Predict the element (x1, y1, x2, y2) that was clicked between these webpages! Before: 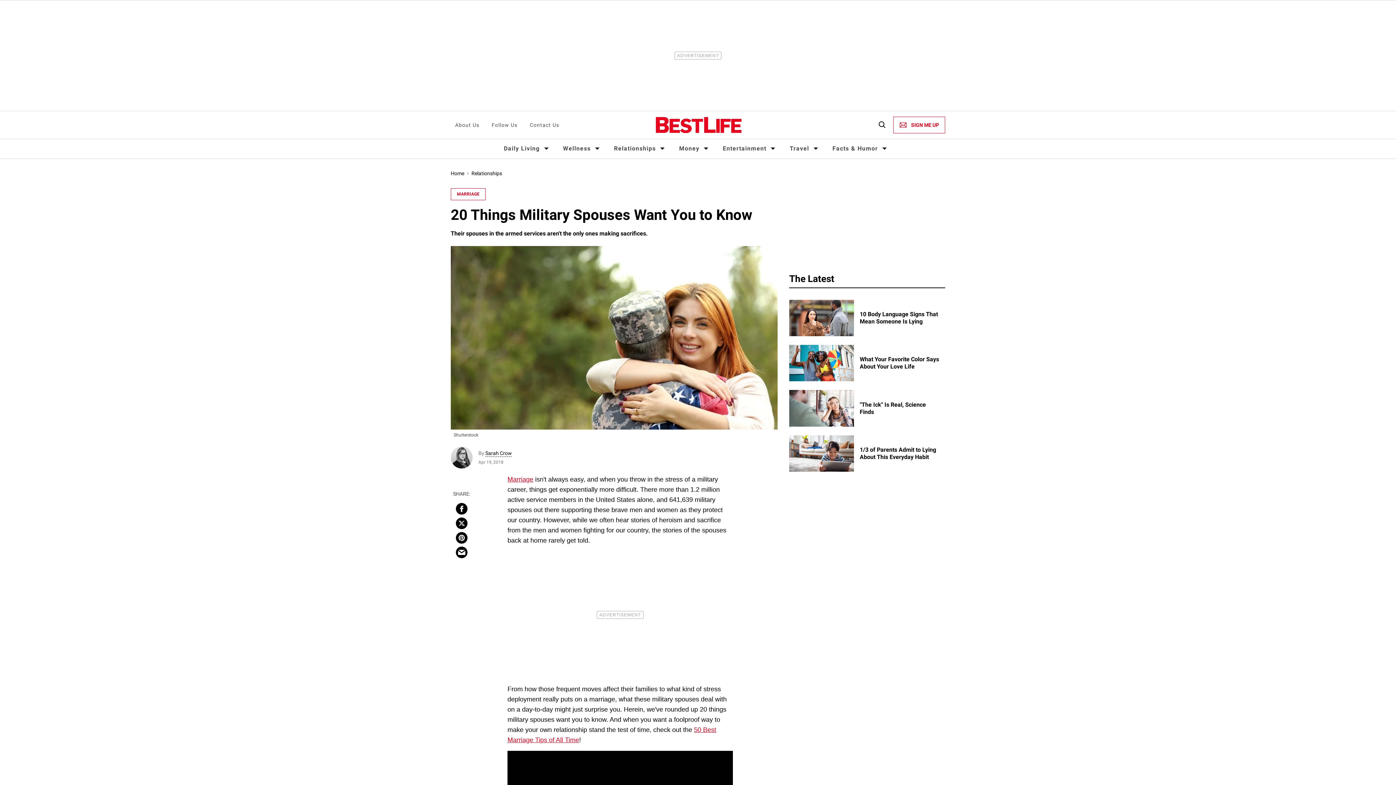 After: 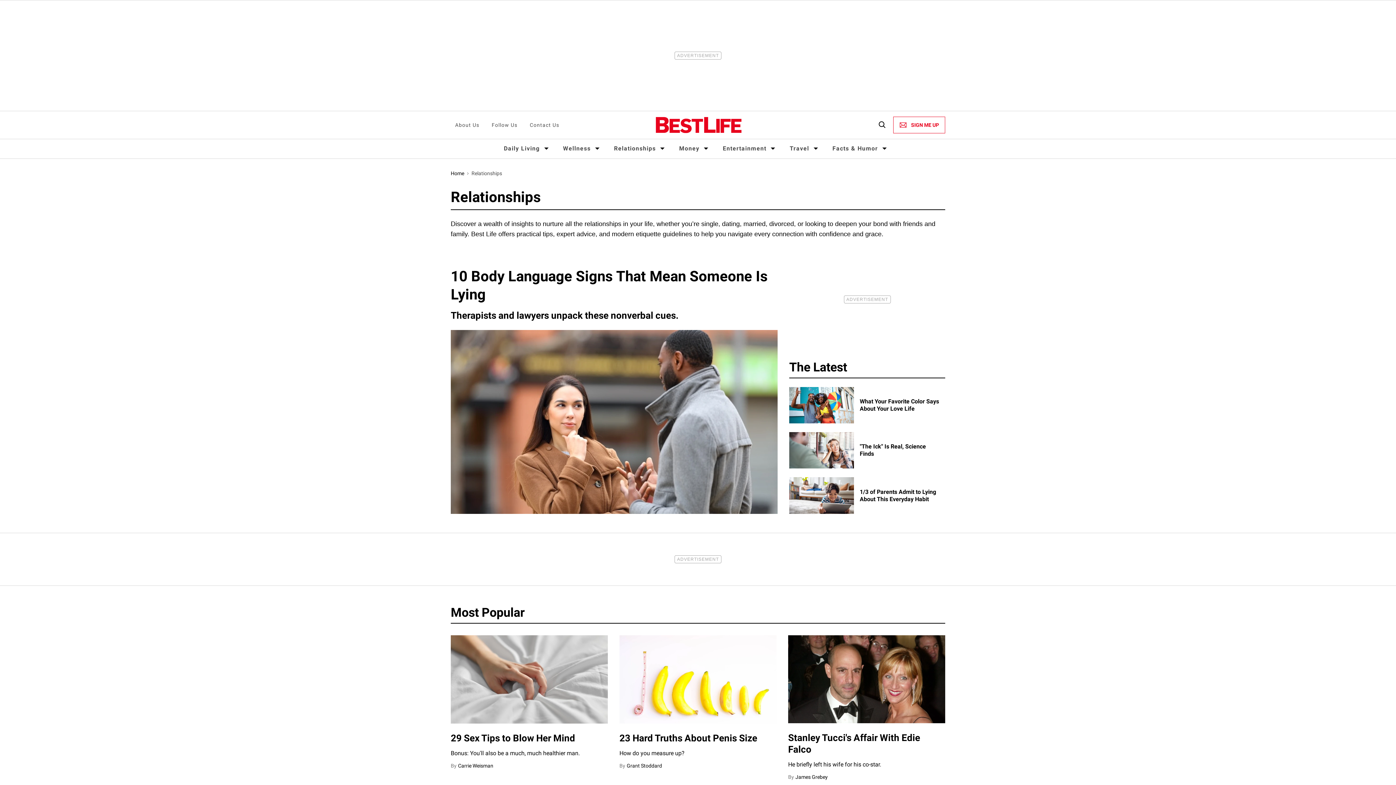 Action: bbox: (471, 170, 502, 176) label: Relationships